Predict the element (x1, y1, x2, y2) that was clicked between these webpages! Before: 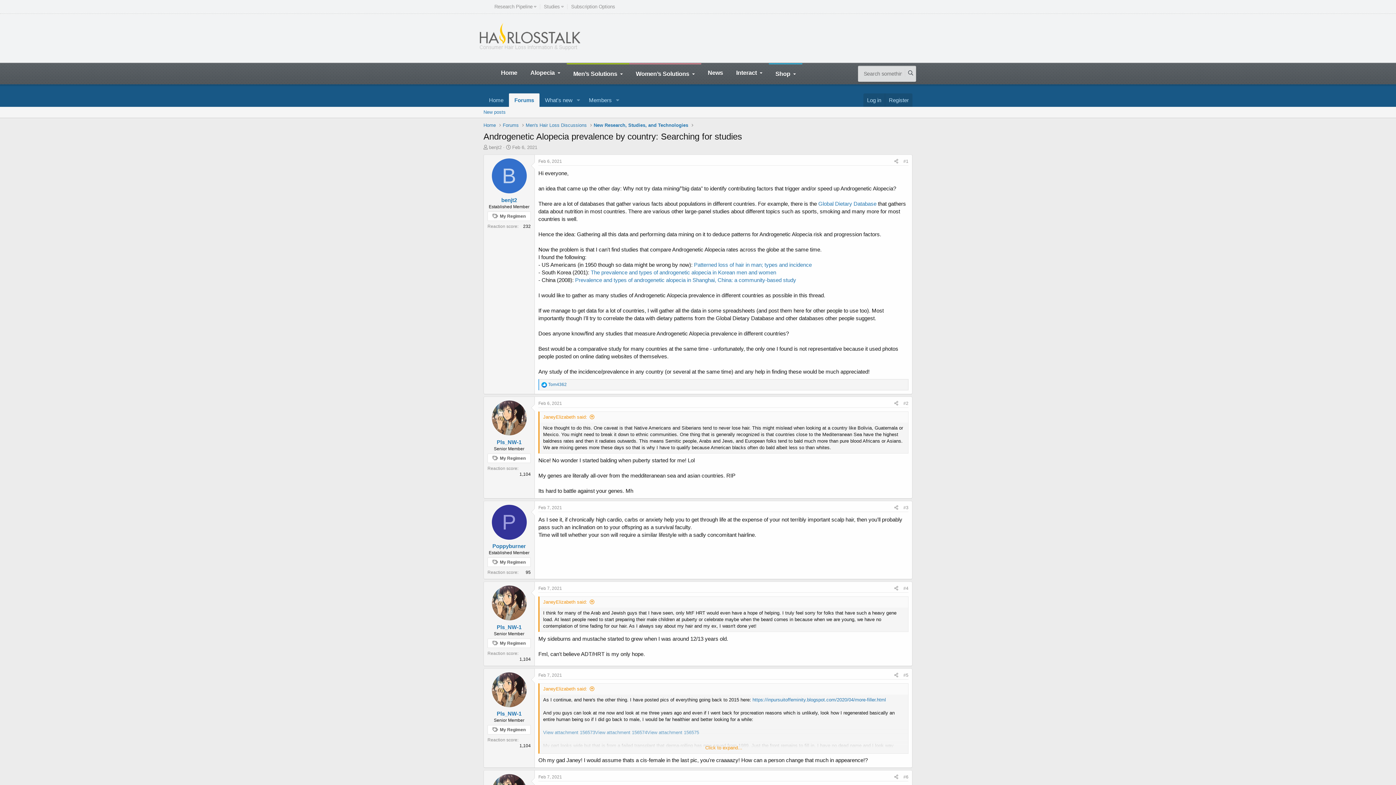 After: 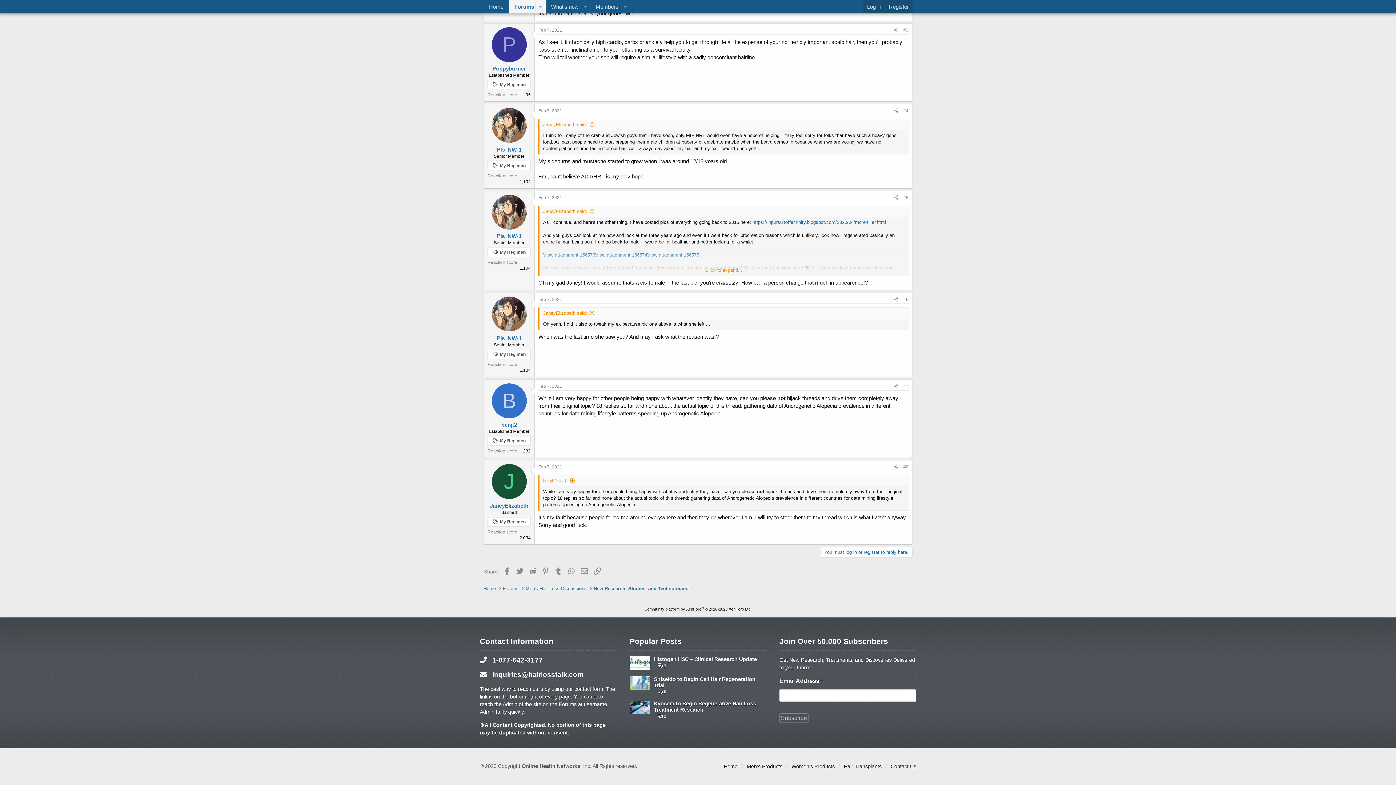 Action: bbox: (538, 672, 562, 678) label: Feb 7, 2021